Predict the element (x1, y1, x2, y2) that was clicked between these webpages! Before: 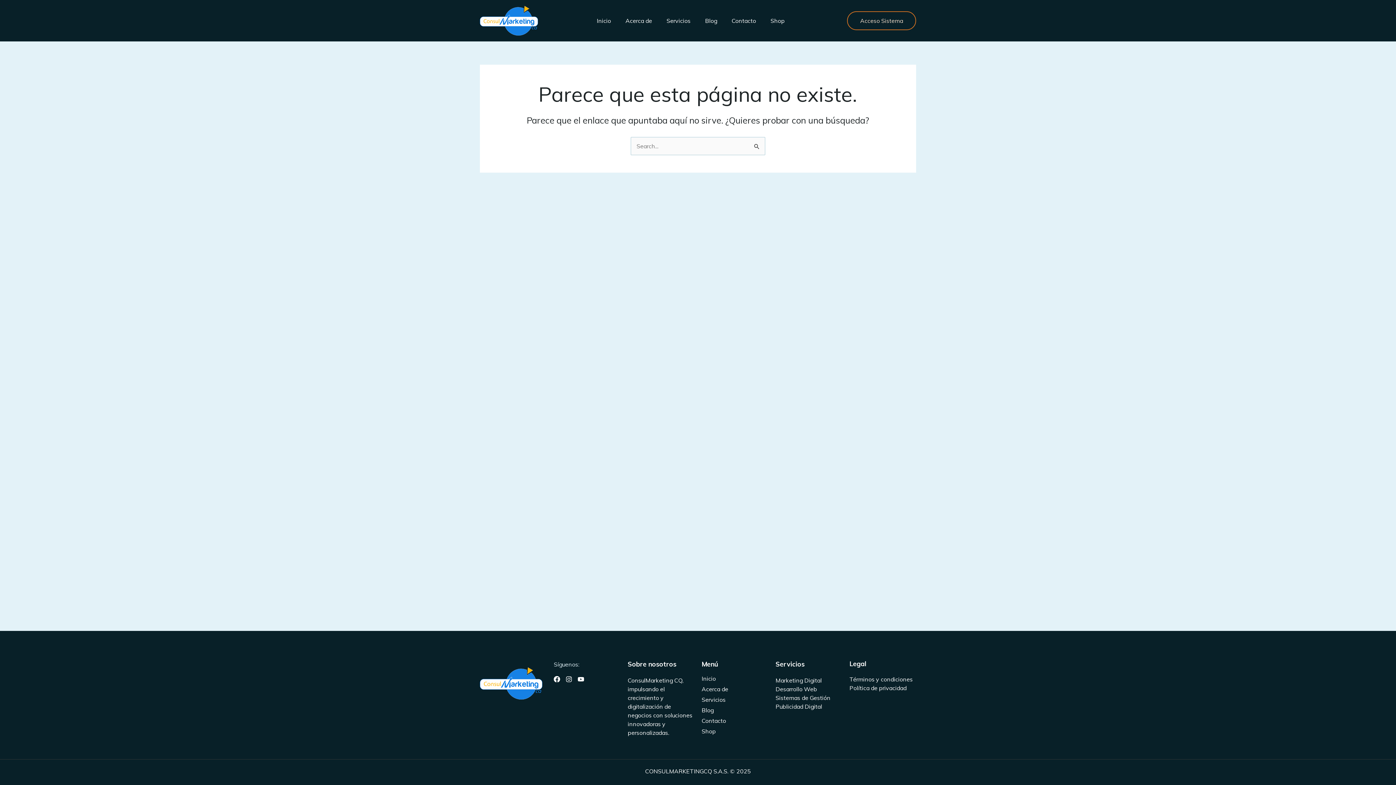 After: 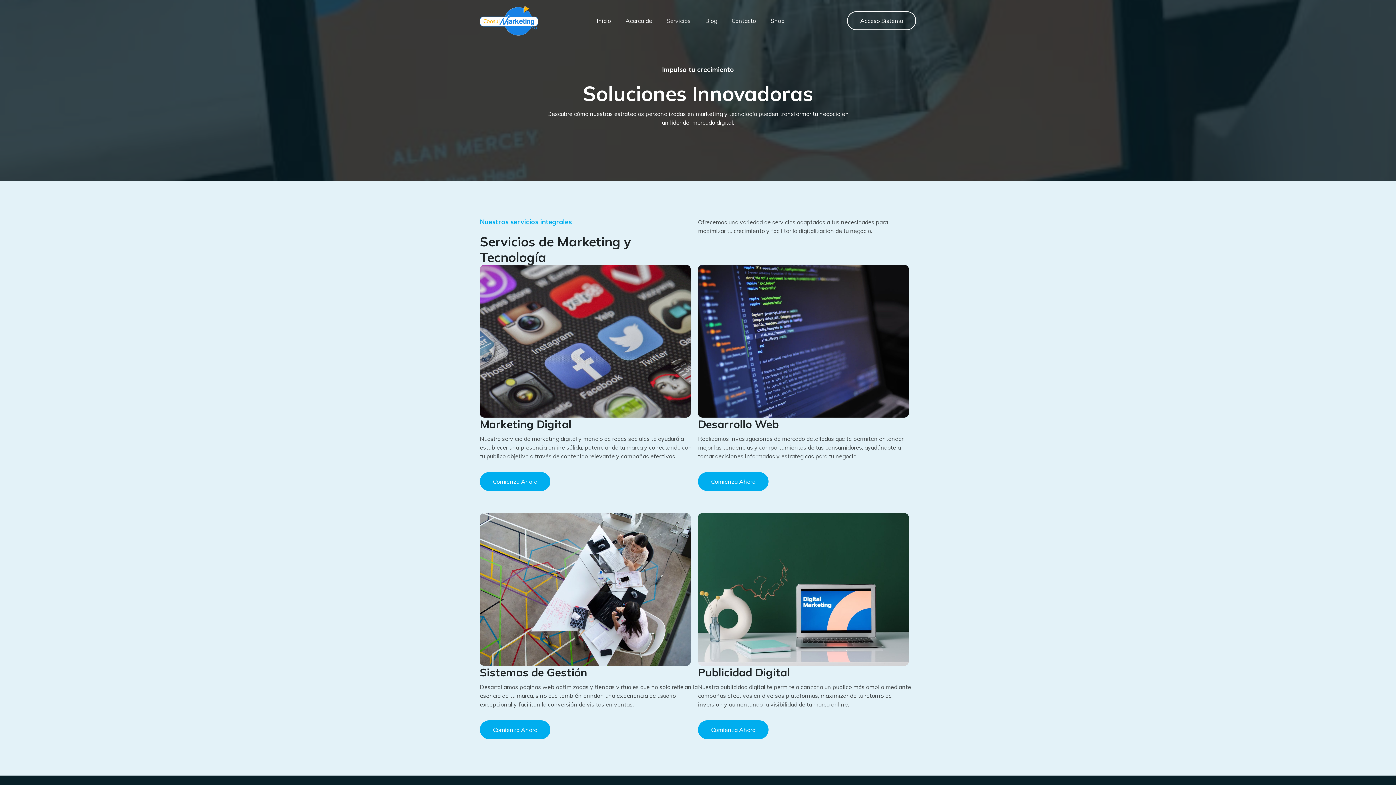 Action: label: Servicios bbox: (701, 695, 725, 706)